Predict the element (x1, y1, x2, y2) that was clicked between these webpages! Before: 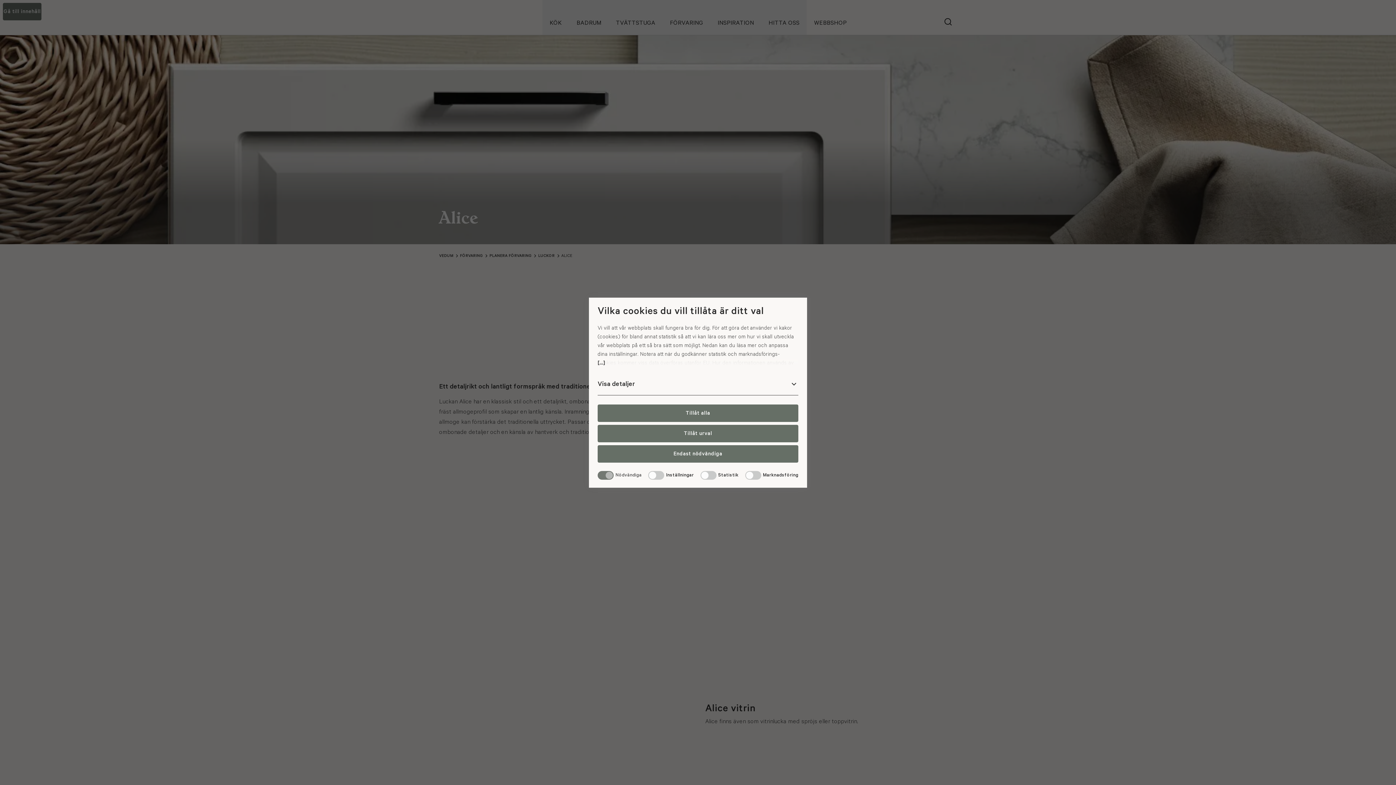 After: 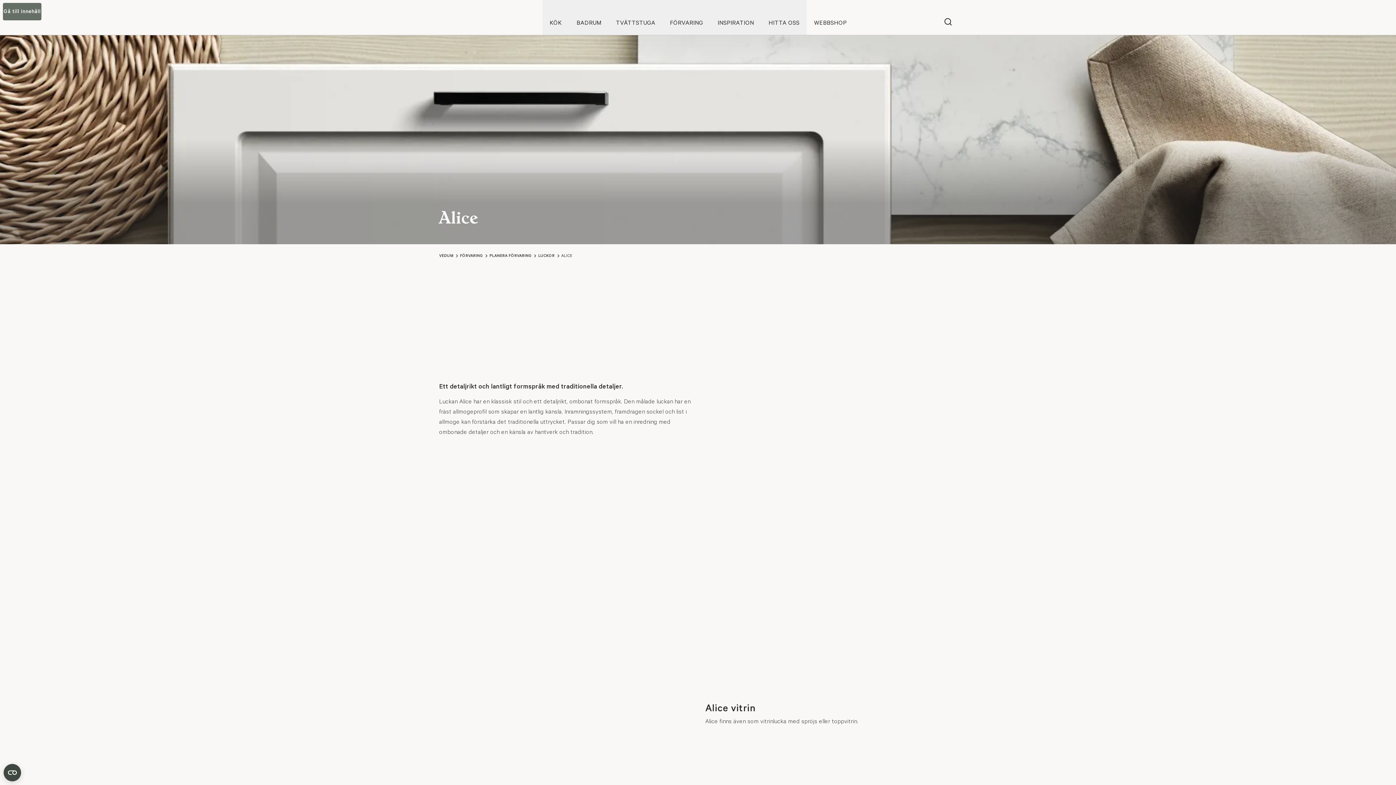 Action: label: Tillåt urval bbox: (597, 425, 798, 442)